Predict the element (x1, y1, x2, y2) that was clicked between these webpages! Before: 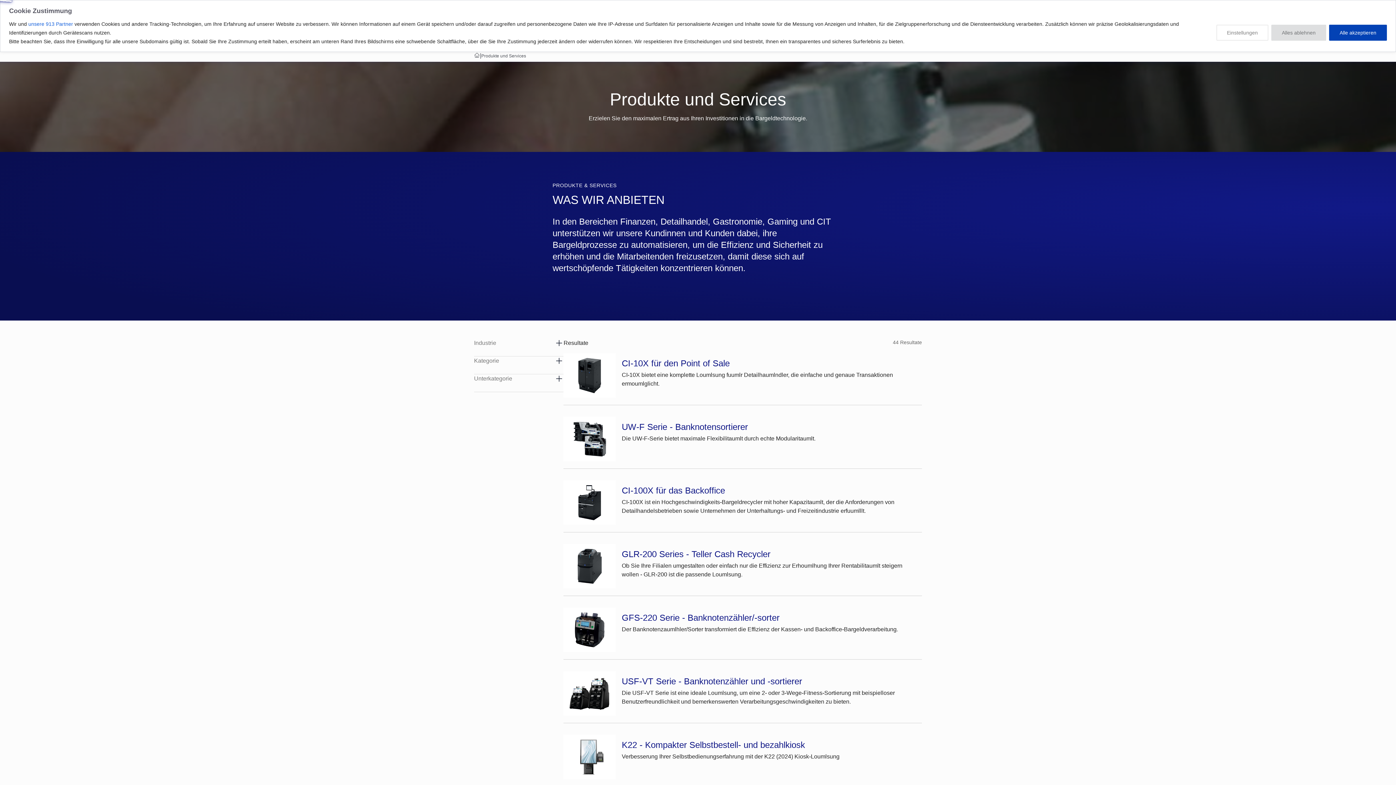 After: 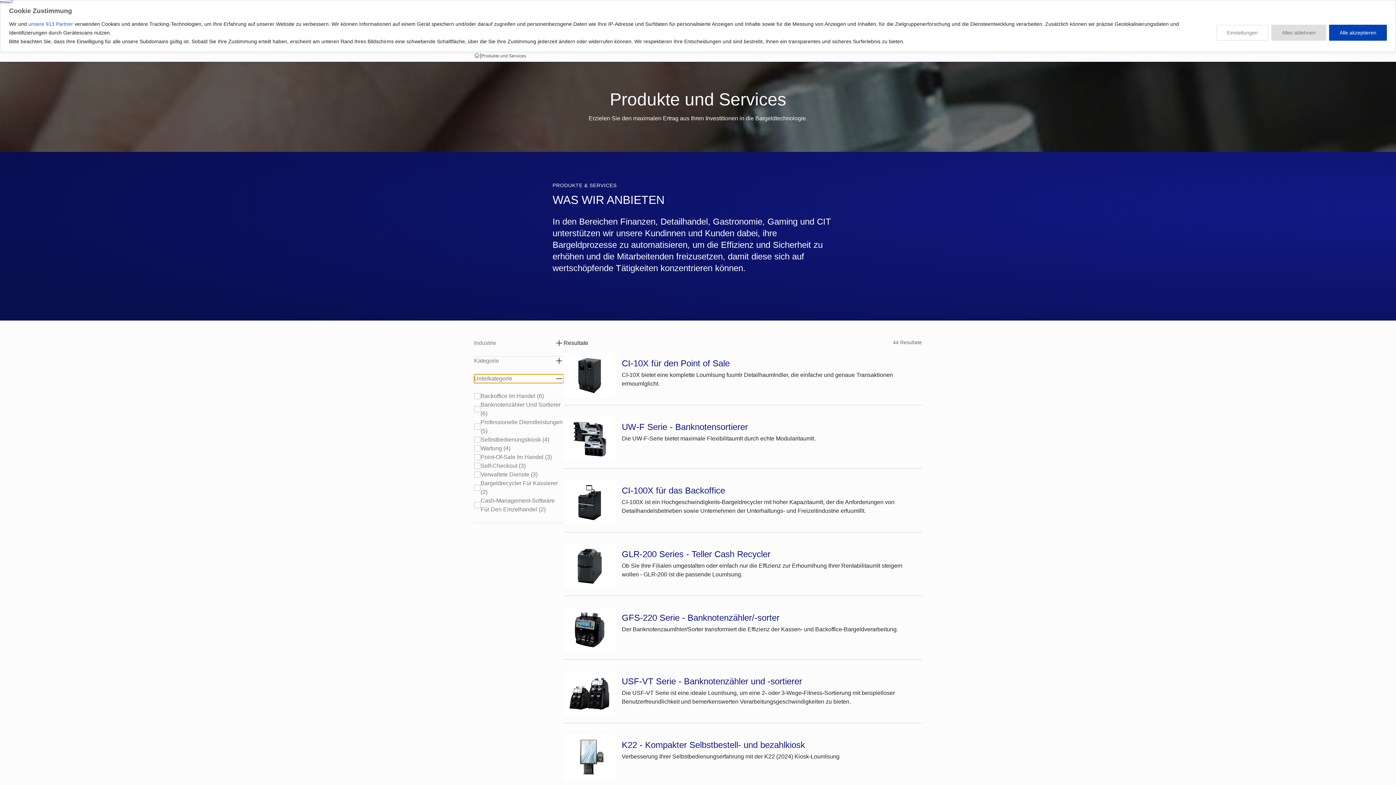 Action: label: Unterkategorie bbox: (474, 374, 563, 383)